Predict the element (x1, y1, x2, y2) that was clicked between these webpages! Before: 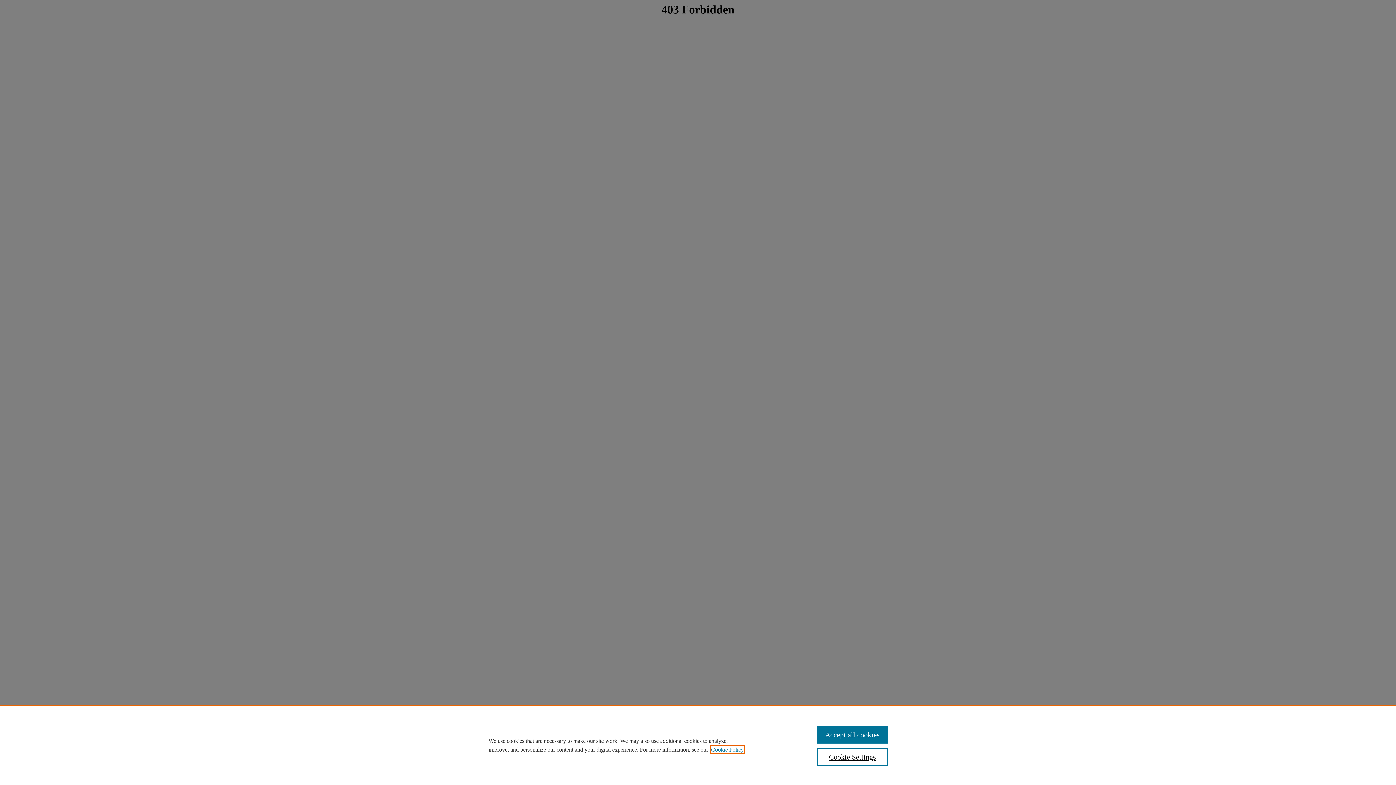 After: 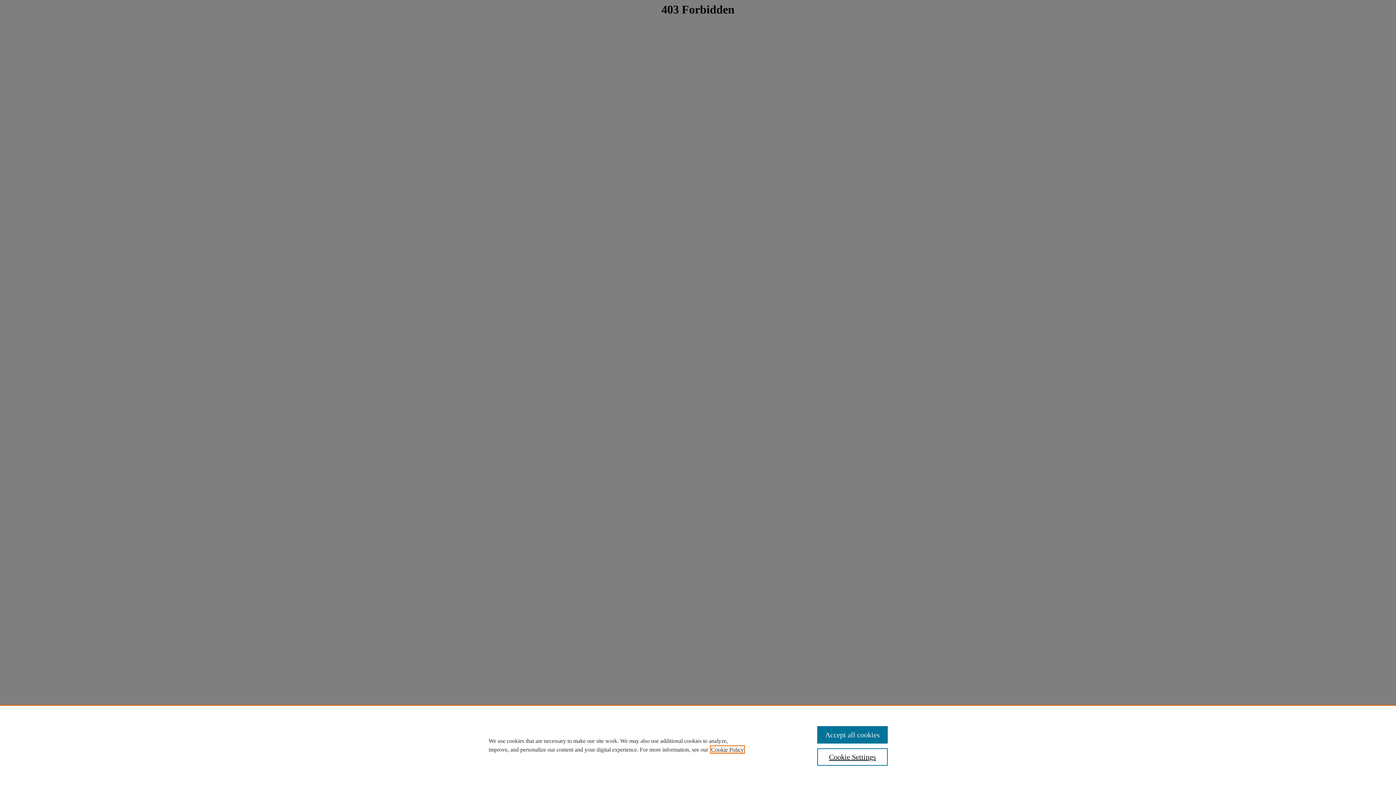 Action: bbox: (711, 746, 744, 753) label: , opens in a new tab